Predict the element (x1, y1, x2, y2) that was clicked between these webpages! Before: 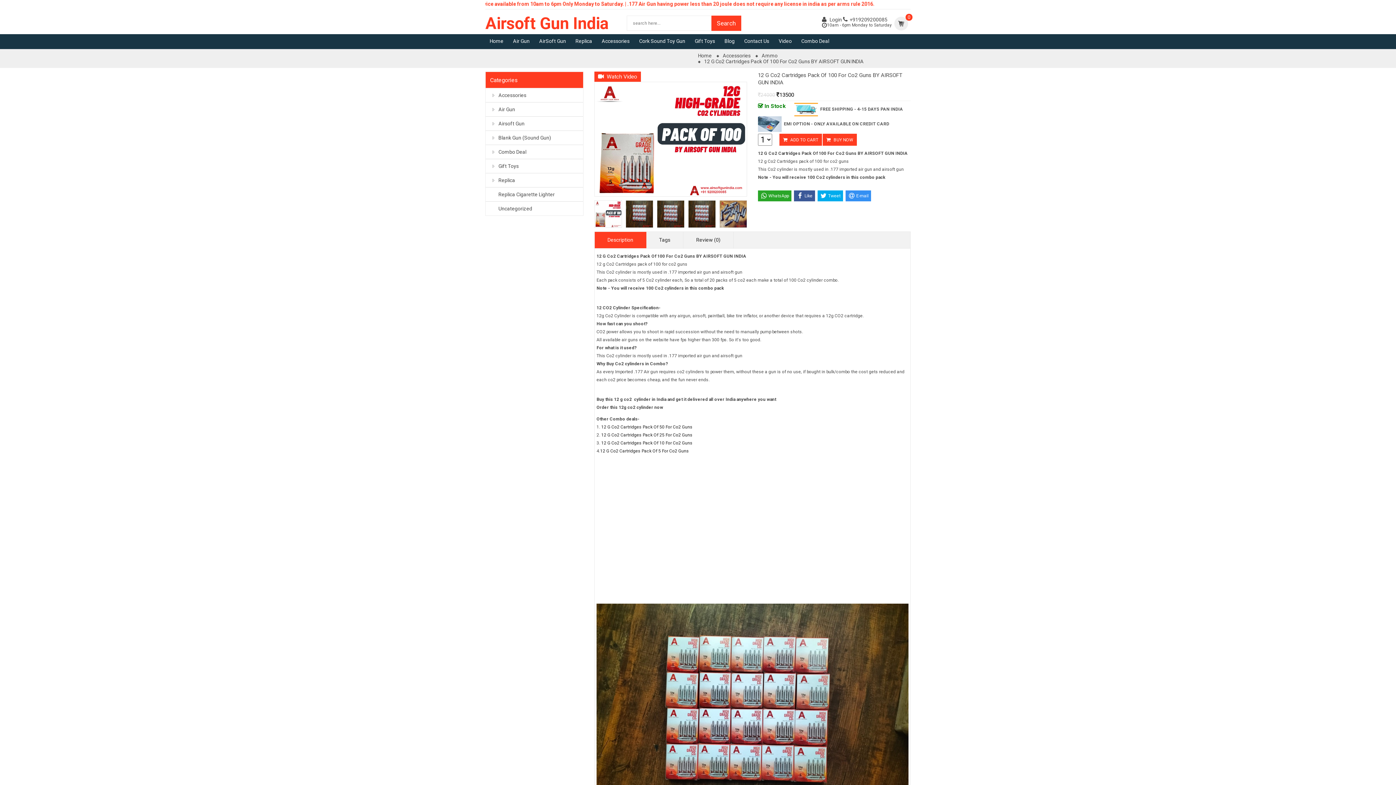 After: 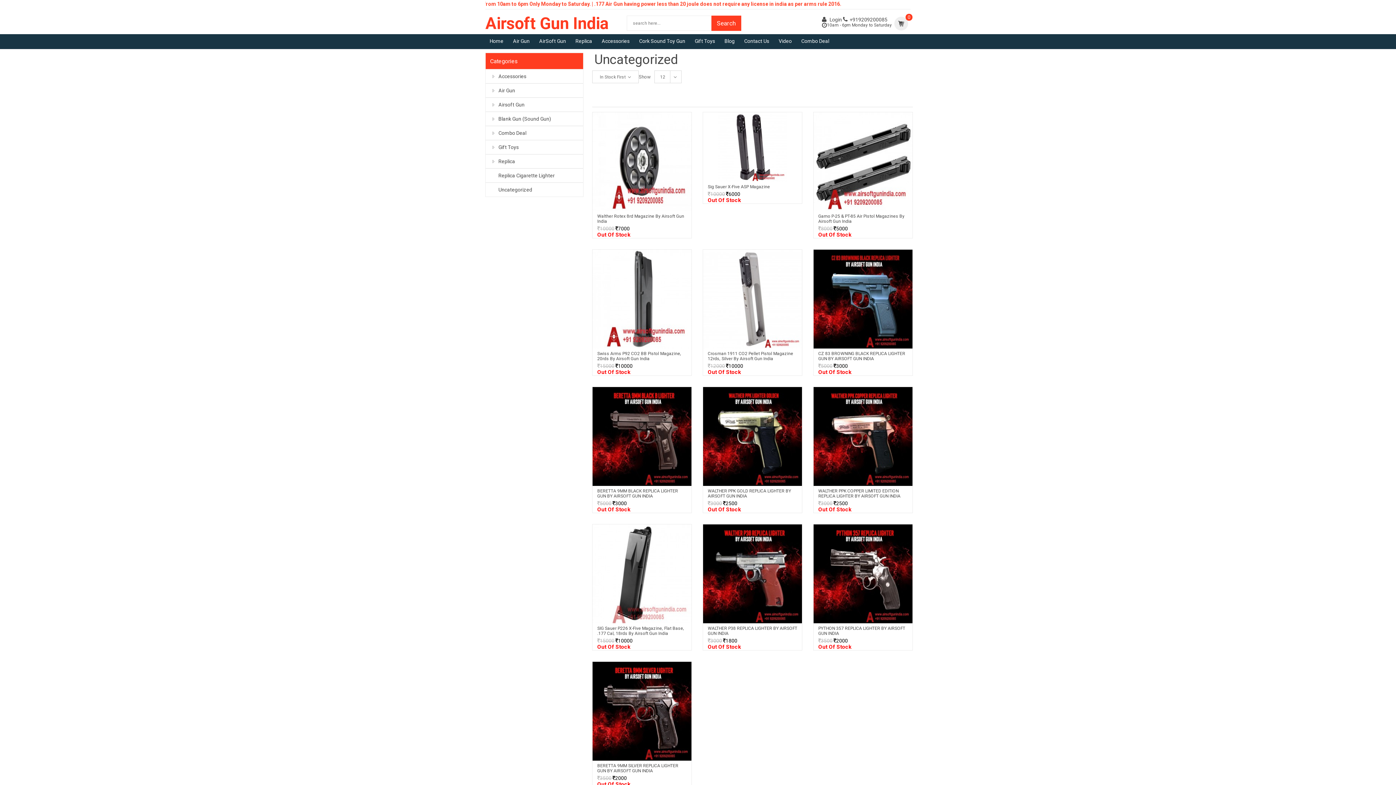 Action: bbox: (498, 204, 533, 213) label: Uncategorized